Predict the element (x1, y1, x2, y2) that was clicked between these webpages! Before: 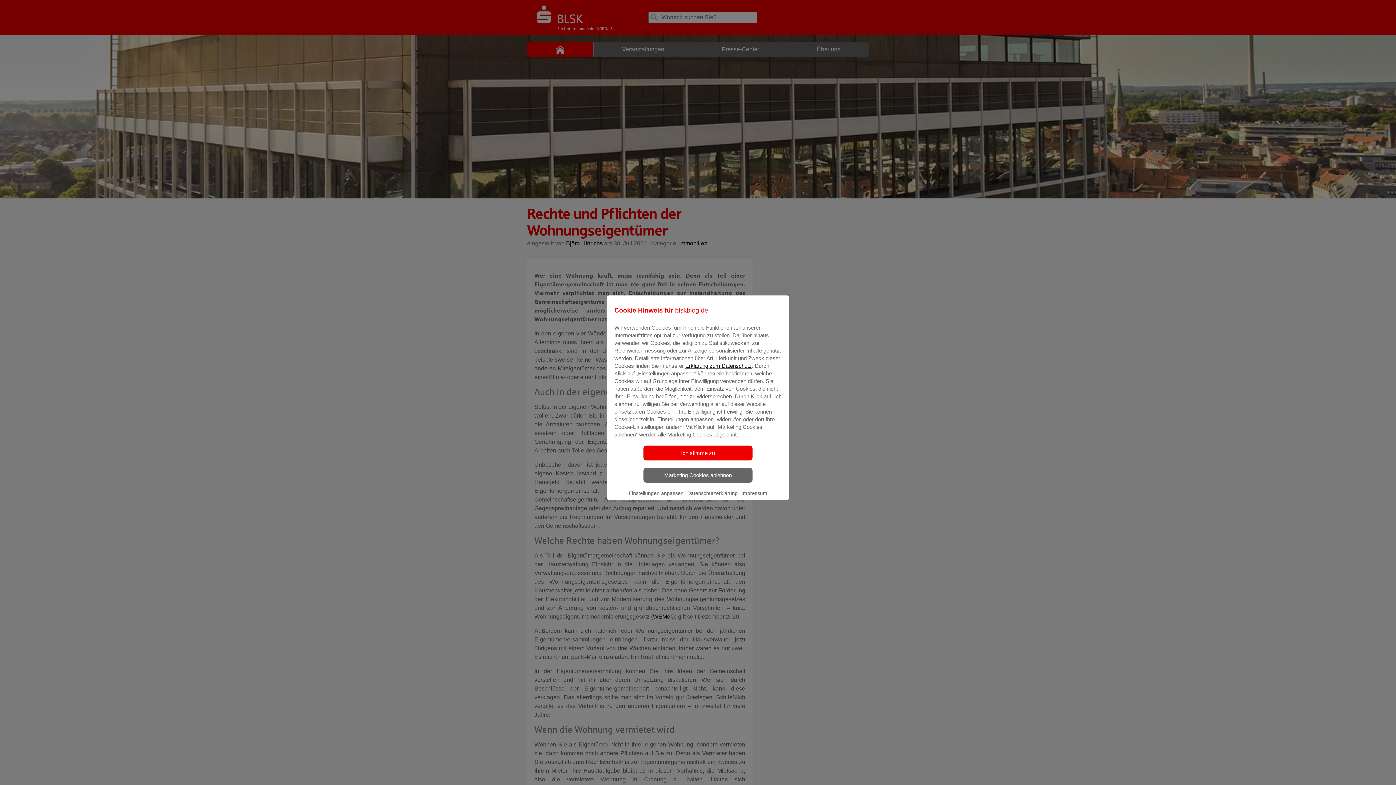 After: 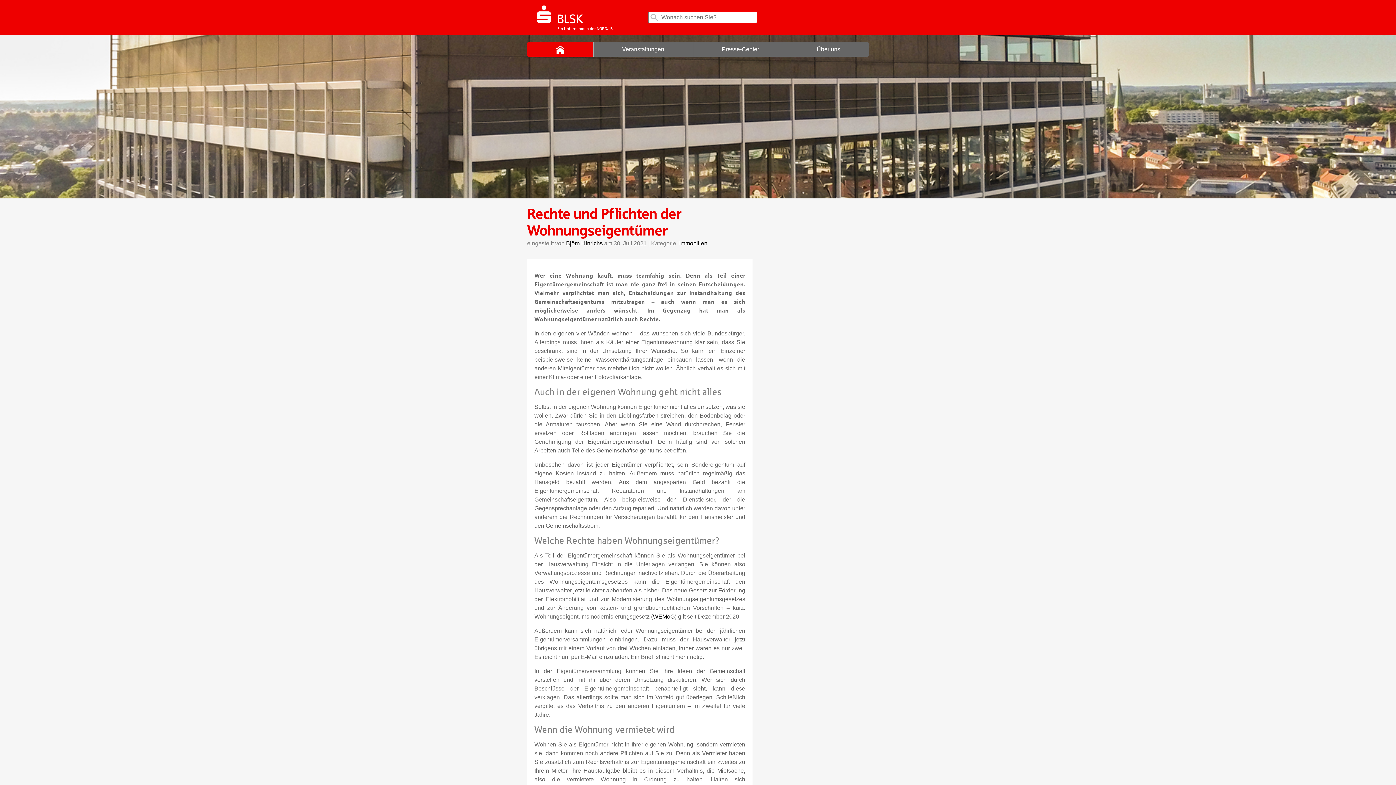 Action: bbox: (643, 467, 752, 482) label: Marketing Cookies ablehnen